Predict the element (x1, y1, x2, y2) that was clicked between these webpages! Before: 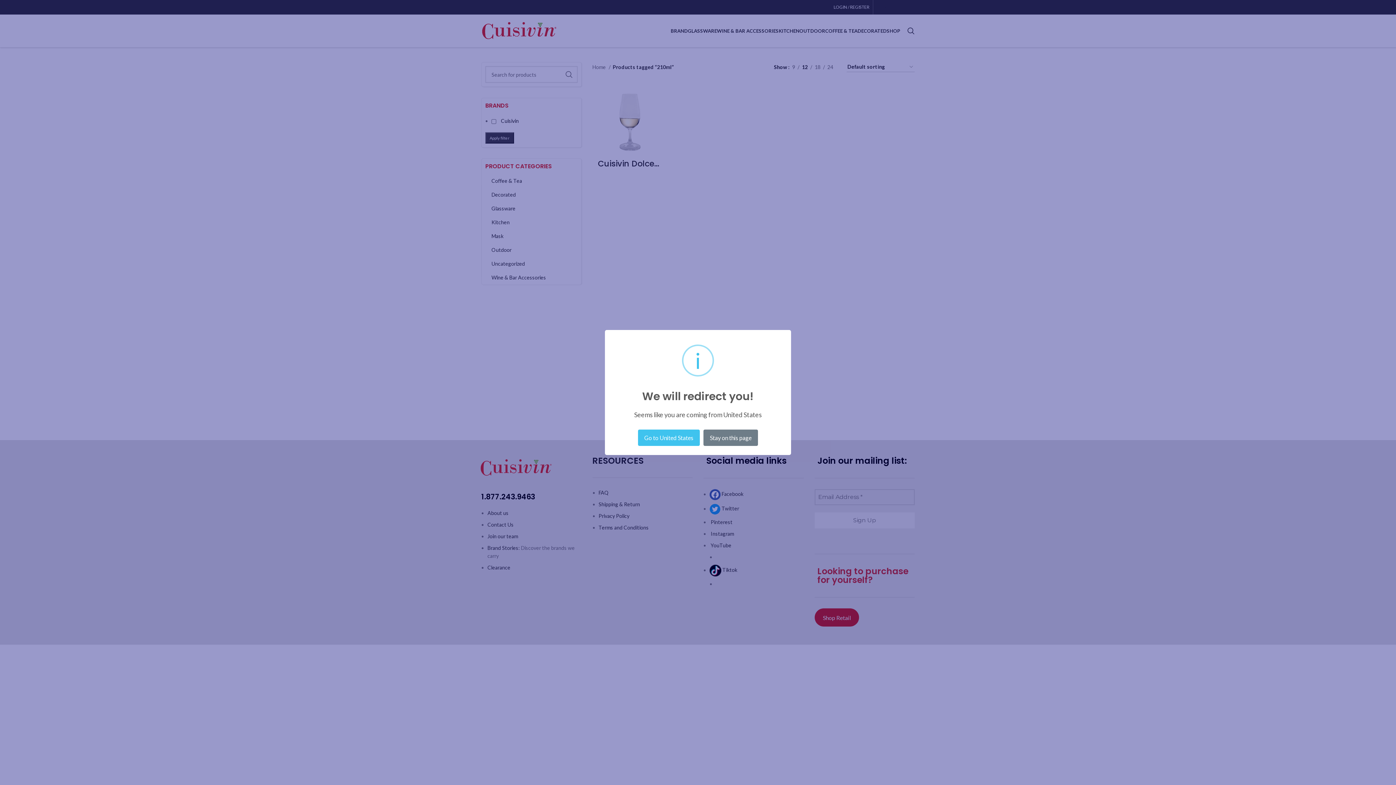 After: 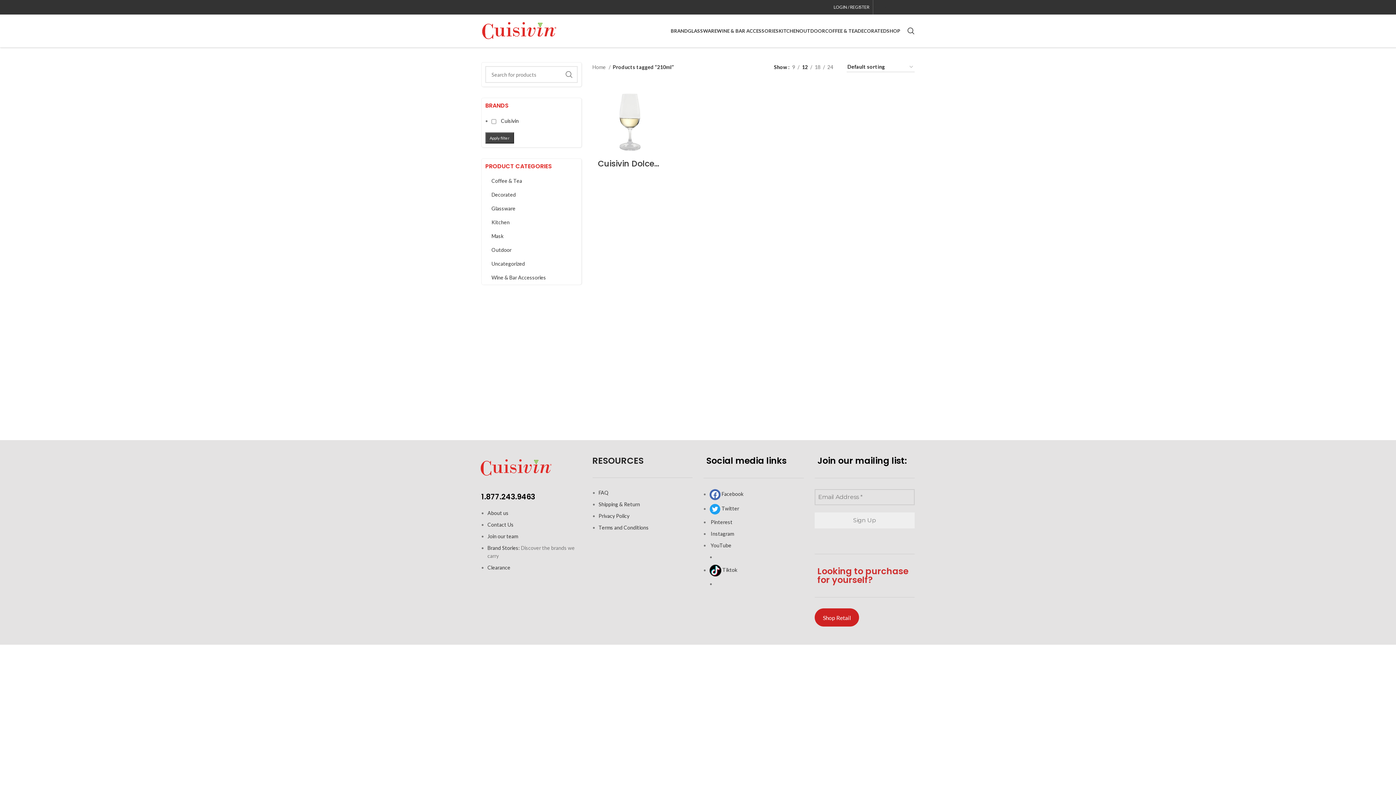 Action: label: Stay on this page bbox: (703, 429, 758, 446)